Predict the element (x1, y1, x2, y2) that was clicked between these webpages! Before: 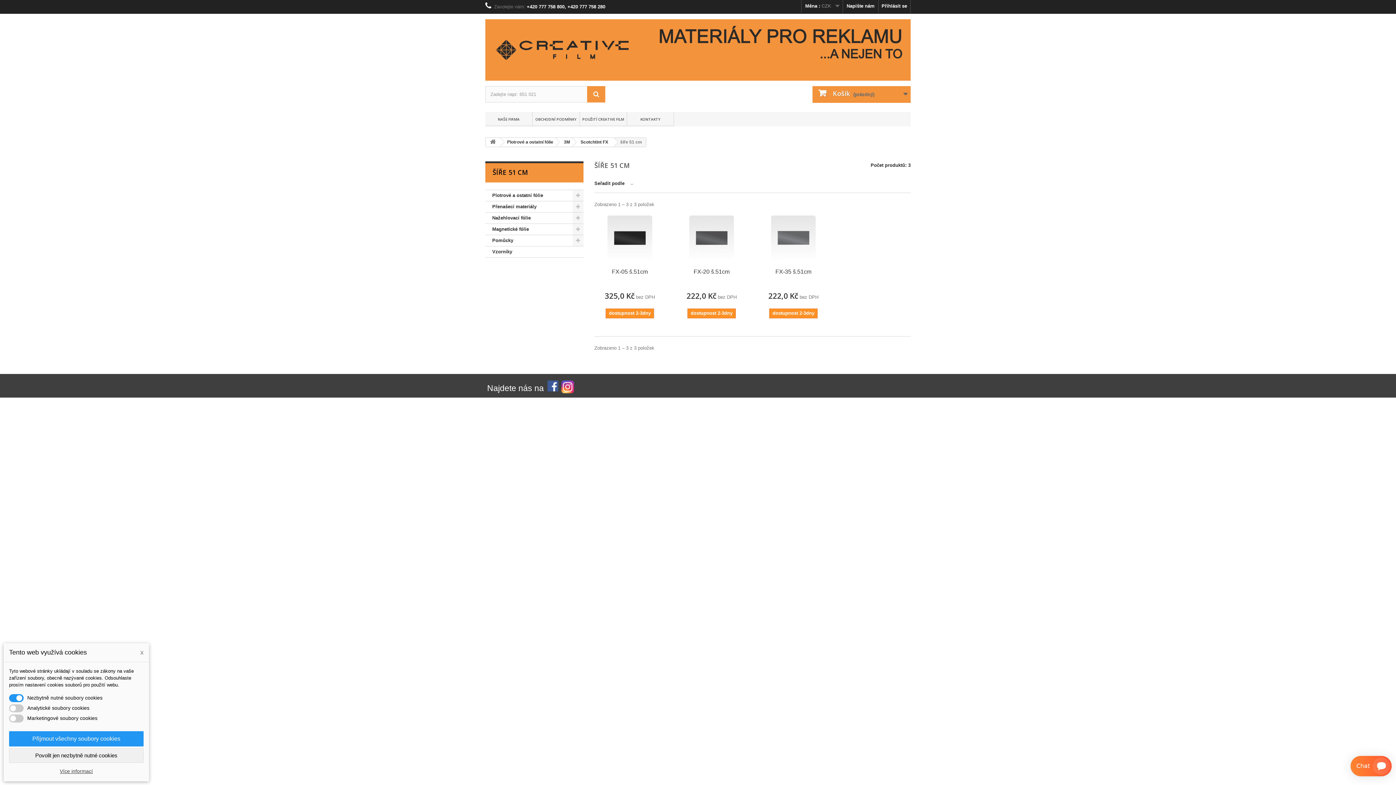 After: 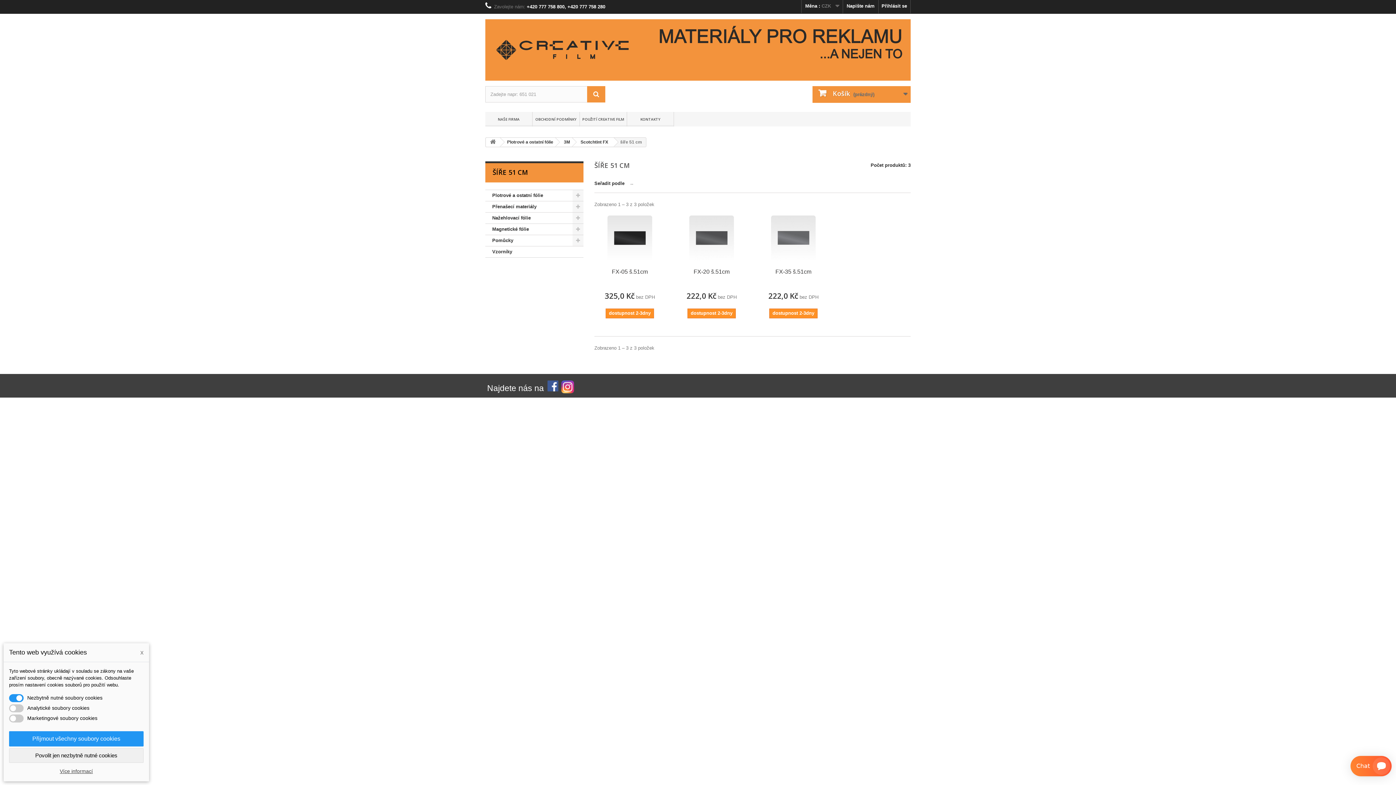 Action: bbox: (547, 380, 558, 391)